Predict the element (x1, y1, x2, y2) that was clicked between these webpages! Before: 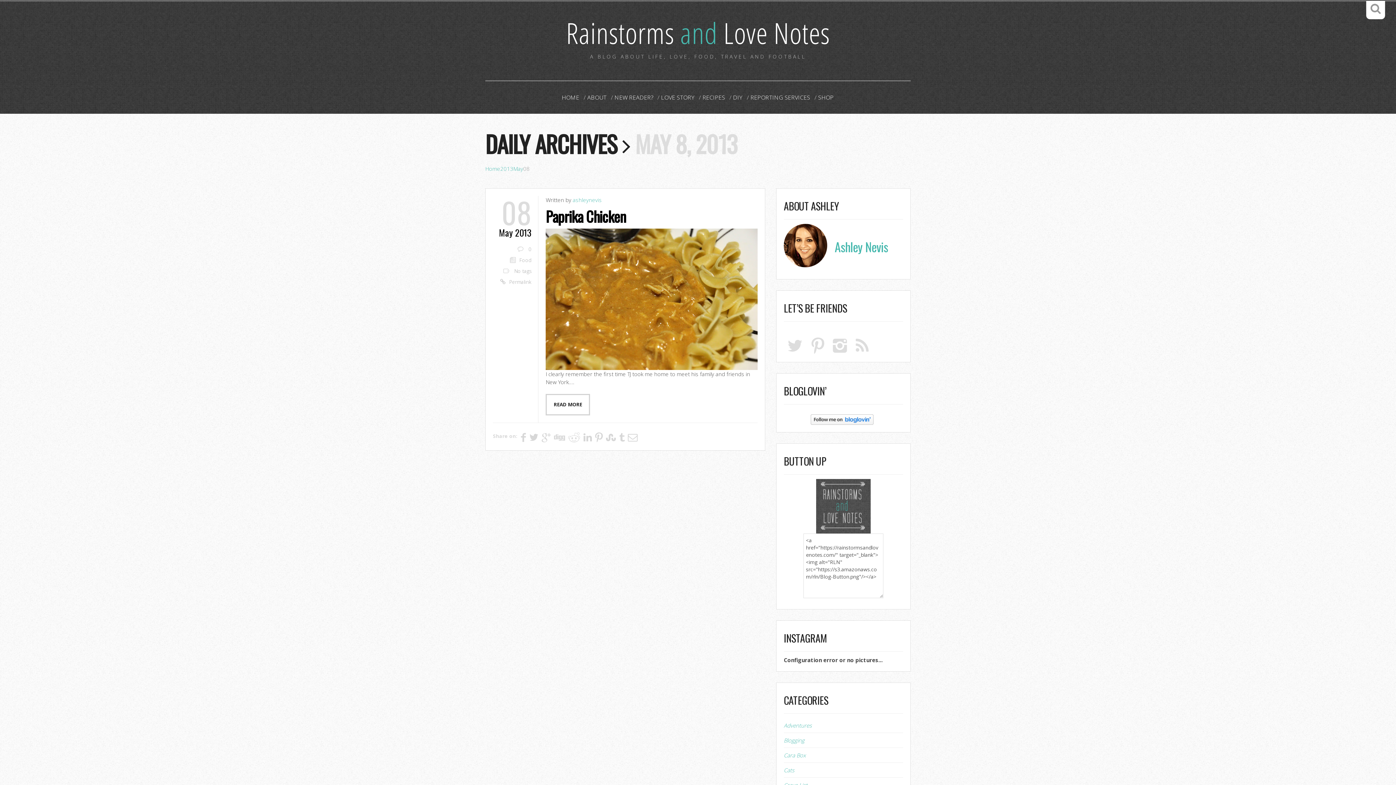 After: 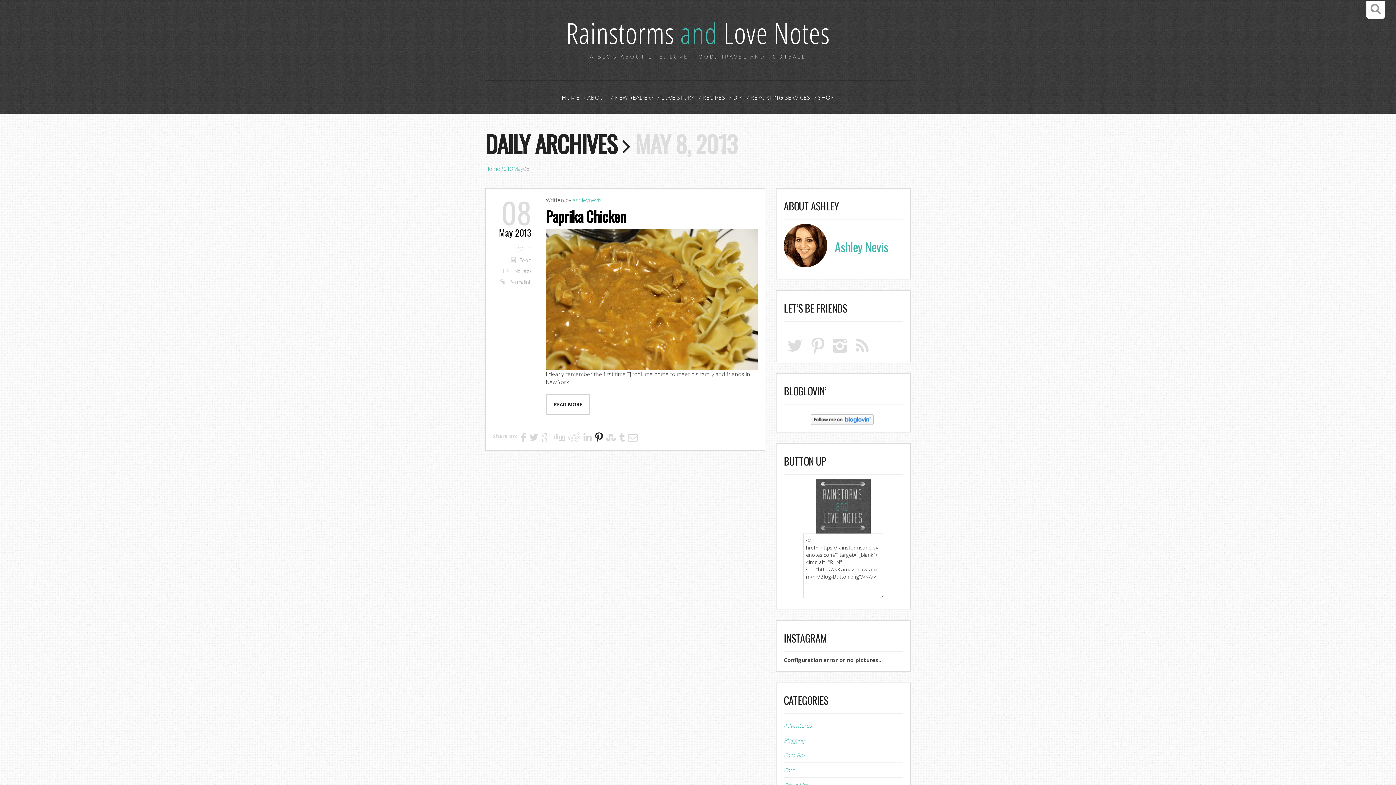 Action: bbox: (595, 432, 604, 442)